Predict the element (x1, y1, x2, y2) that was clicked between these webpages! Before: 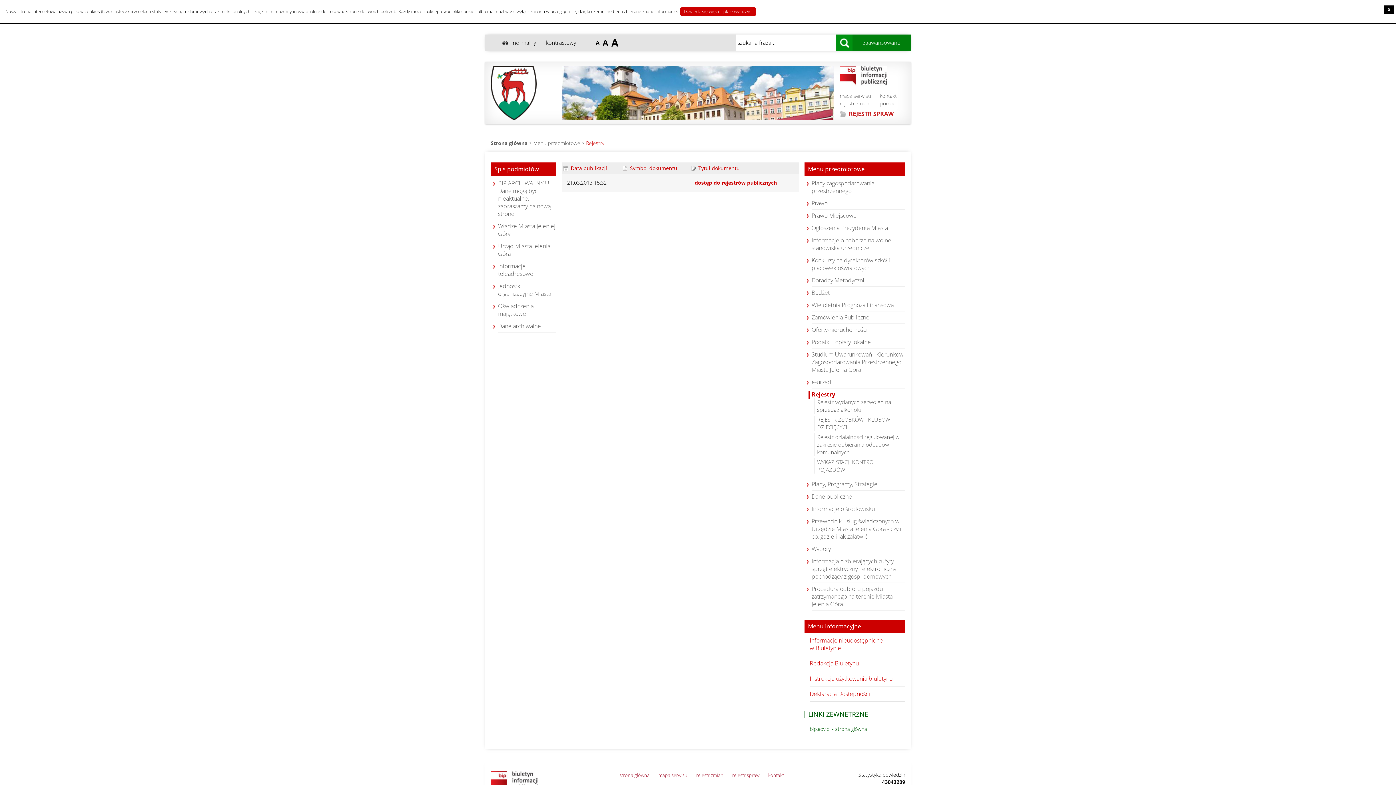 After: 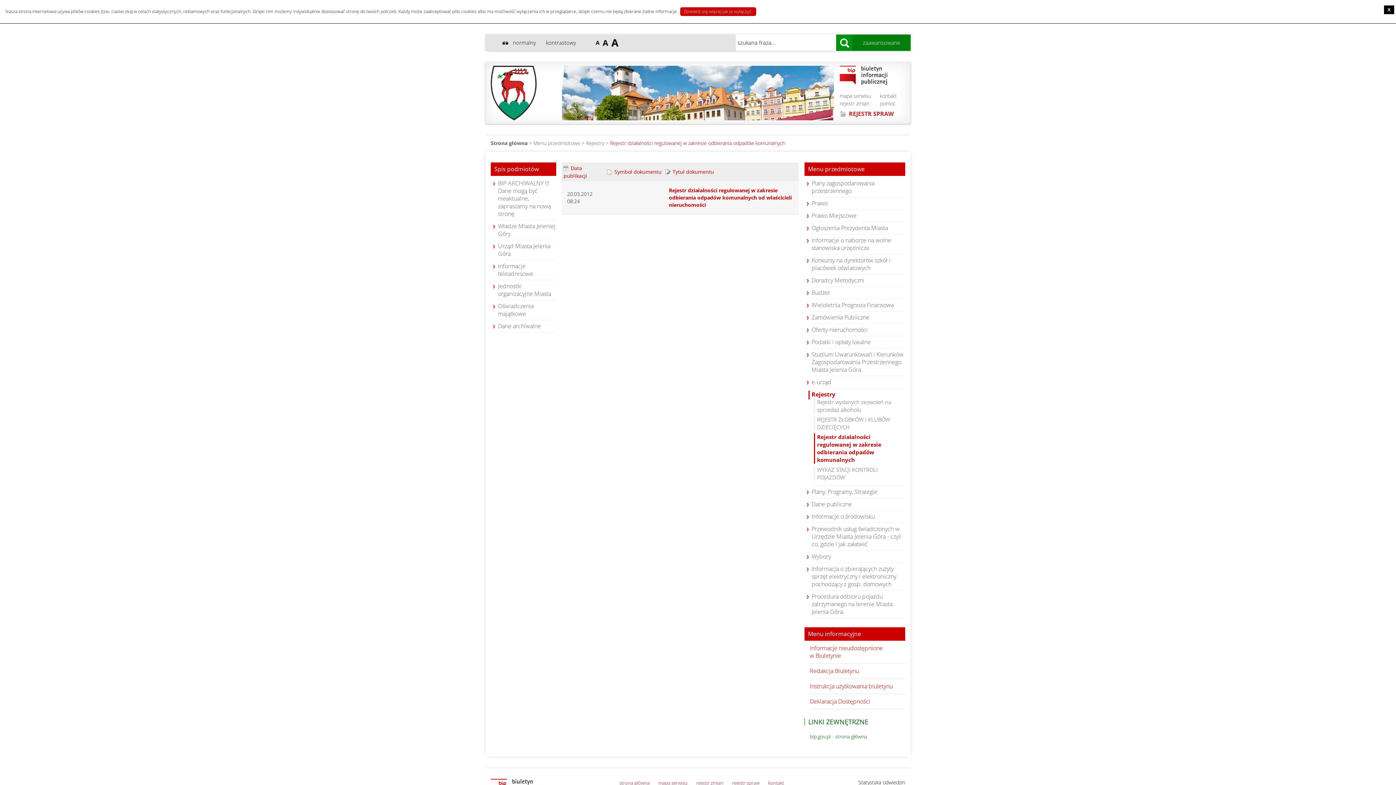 Action: bbox: (817, 433, 899, 456) label: Rejestr działalności regulowanej w zakresie odbierania odpadów komunalnych